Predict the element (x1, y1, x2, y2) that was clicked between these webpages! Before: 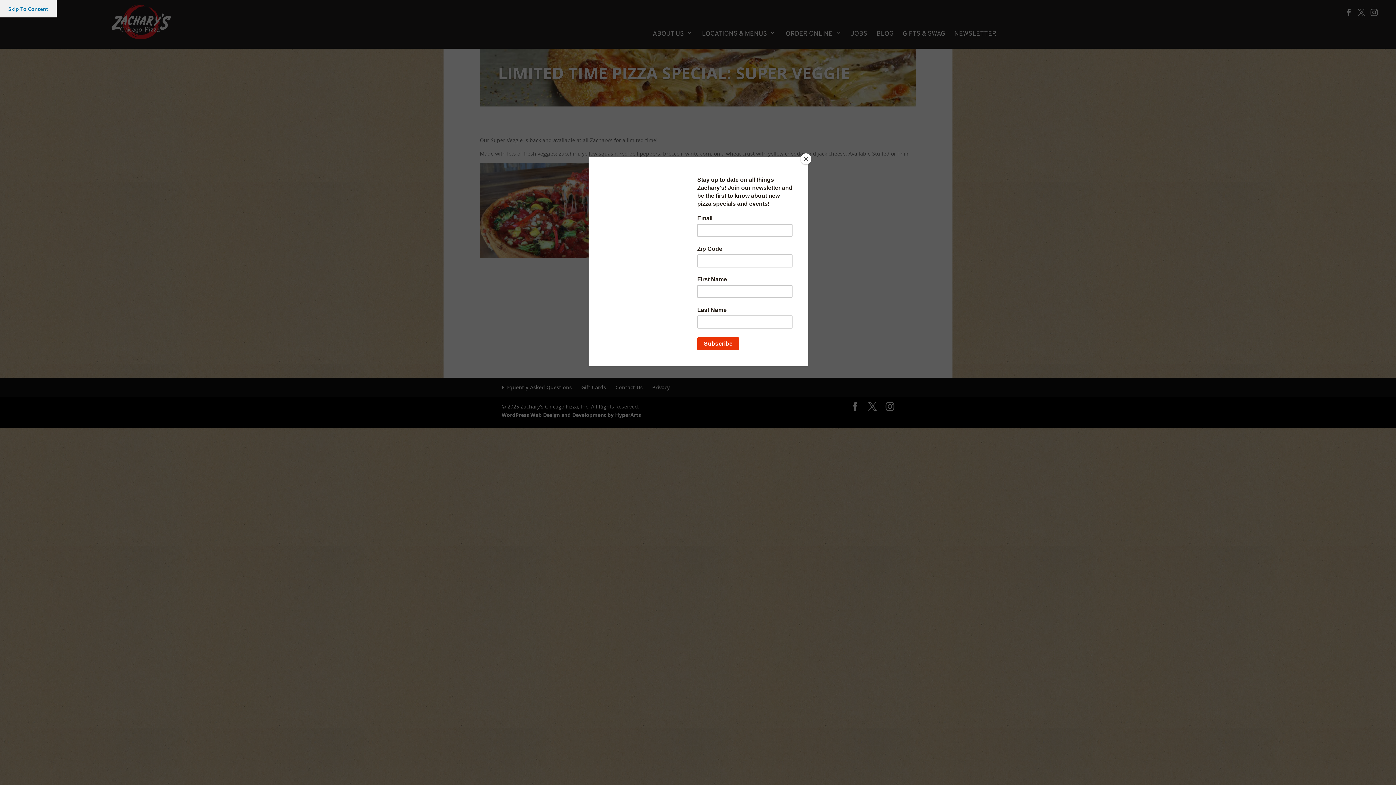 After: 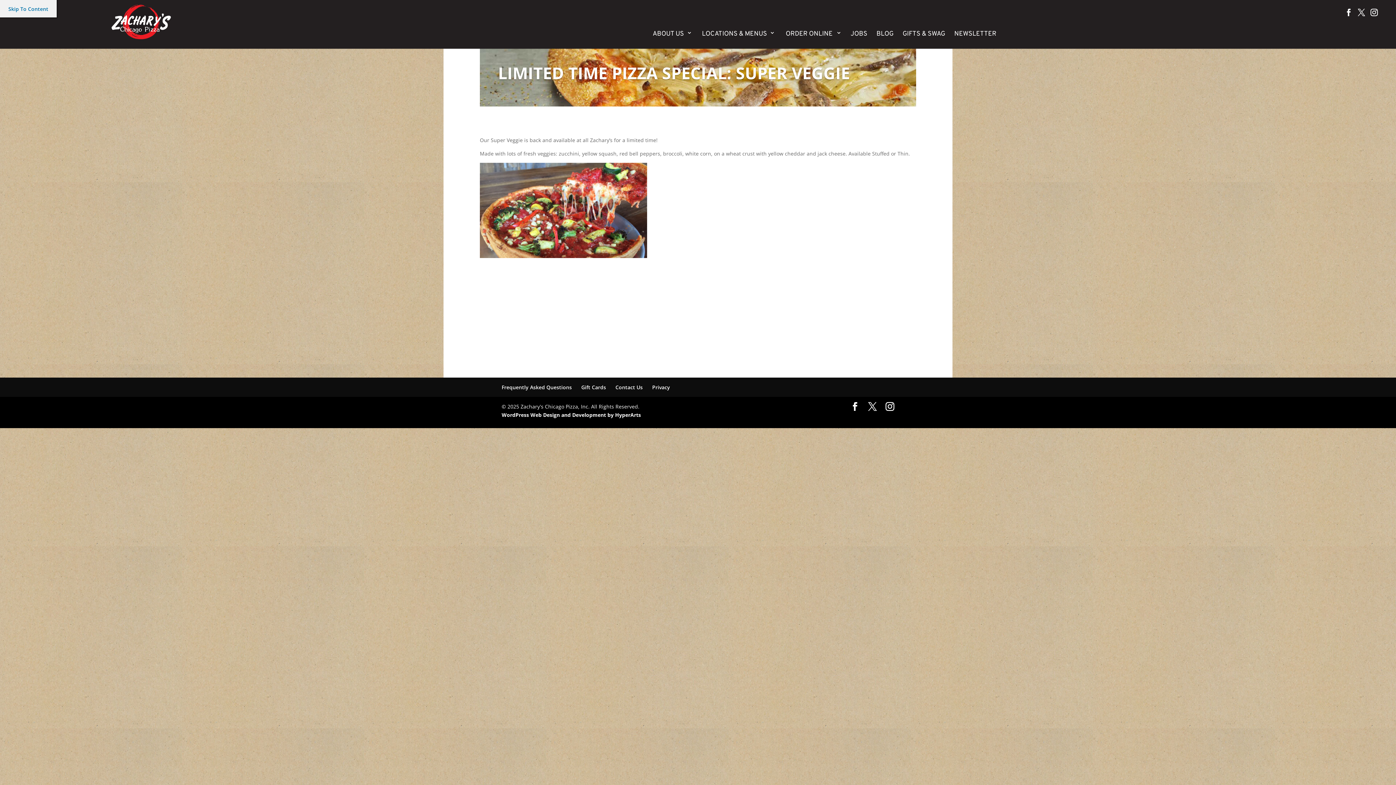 Action: bbox: (800, 153, 811, 164) label: Close